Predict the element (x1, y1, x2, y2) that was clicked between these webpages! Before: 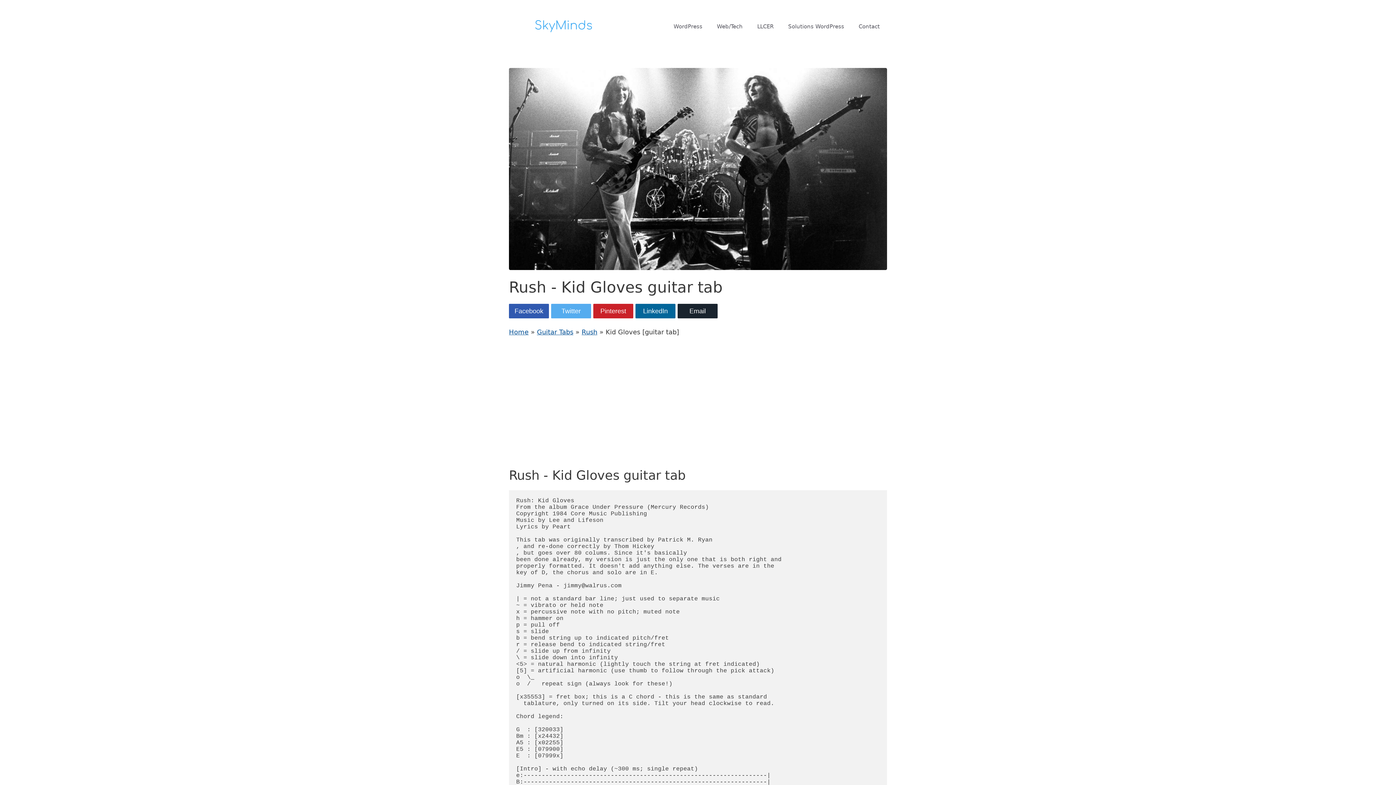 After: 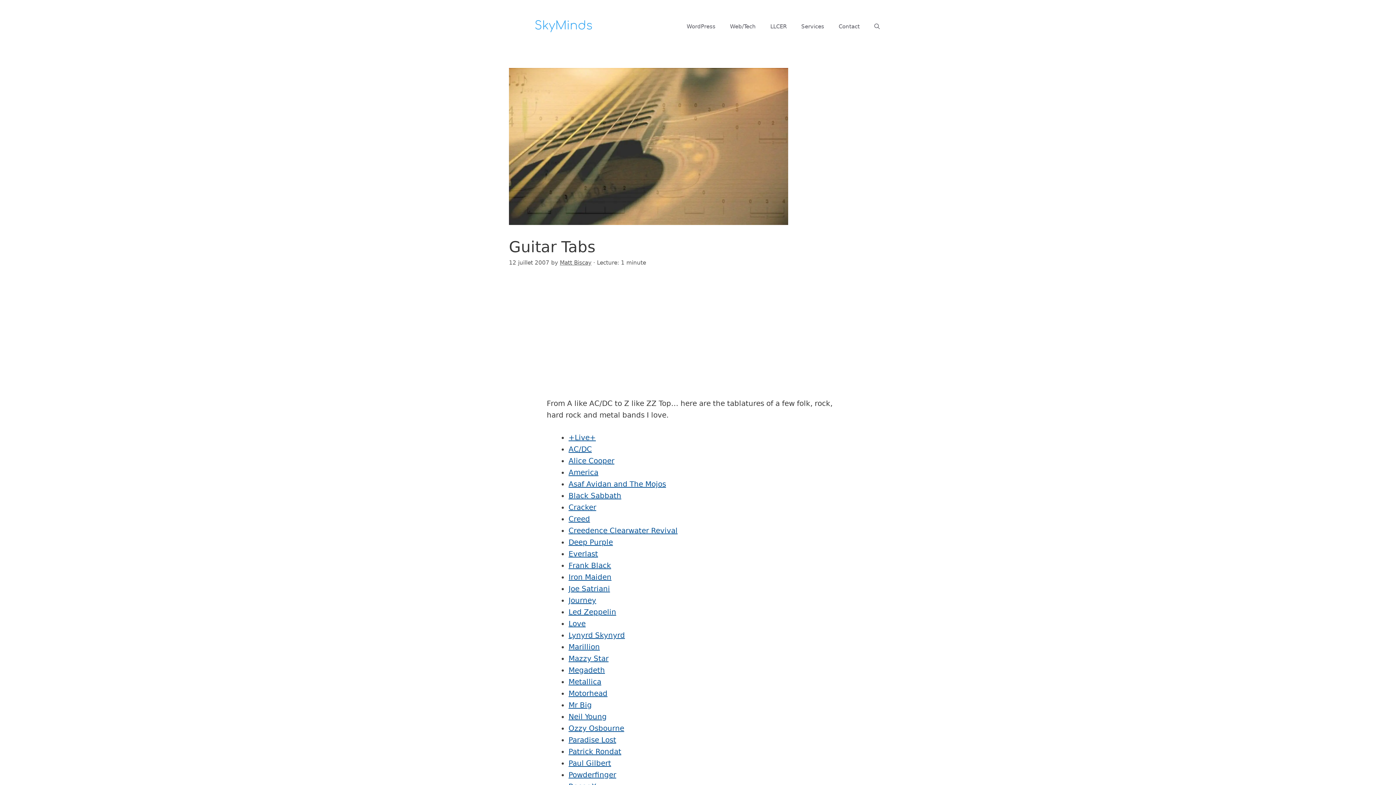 Action: label: Guitar Tabs bbox: (537, 328, 573, 336)